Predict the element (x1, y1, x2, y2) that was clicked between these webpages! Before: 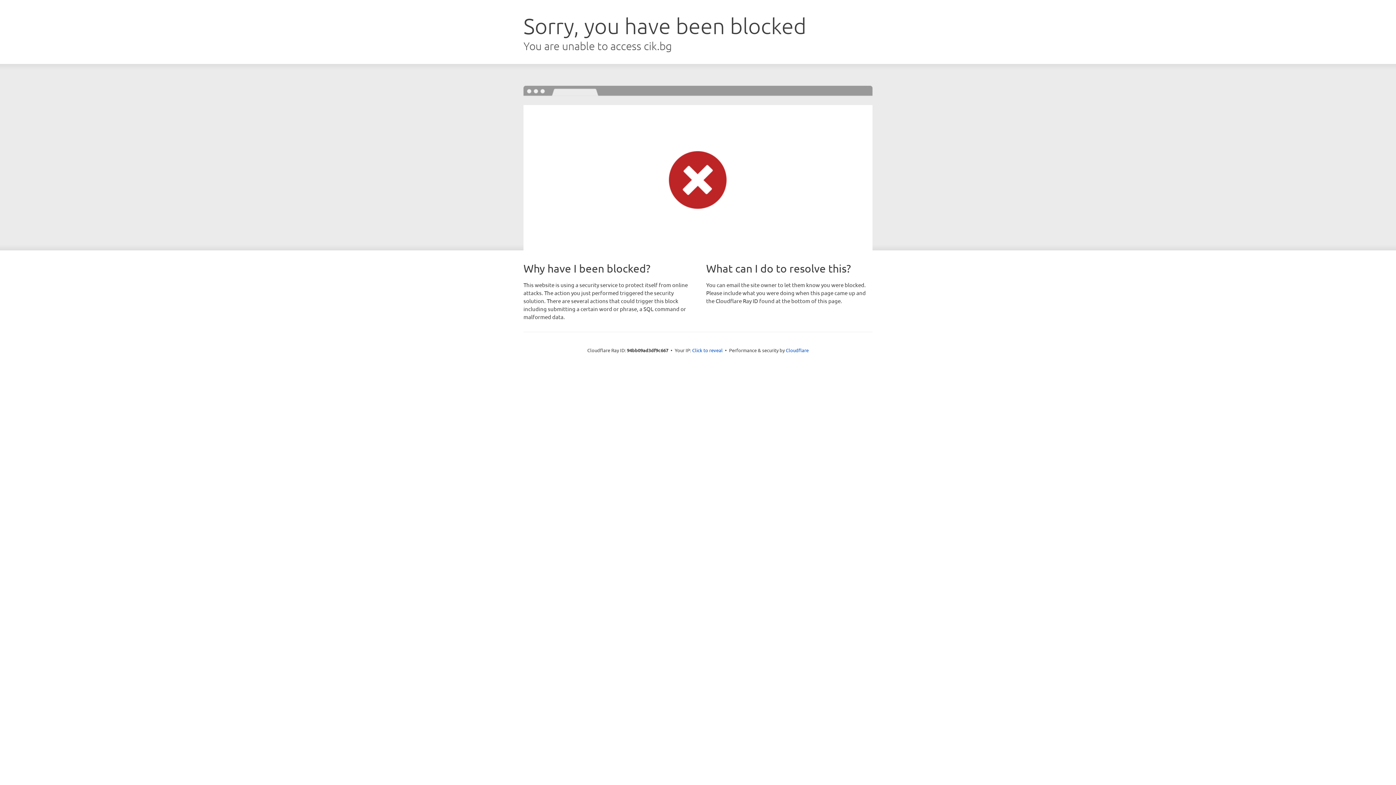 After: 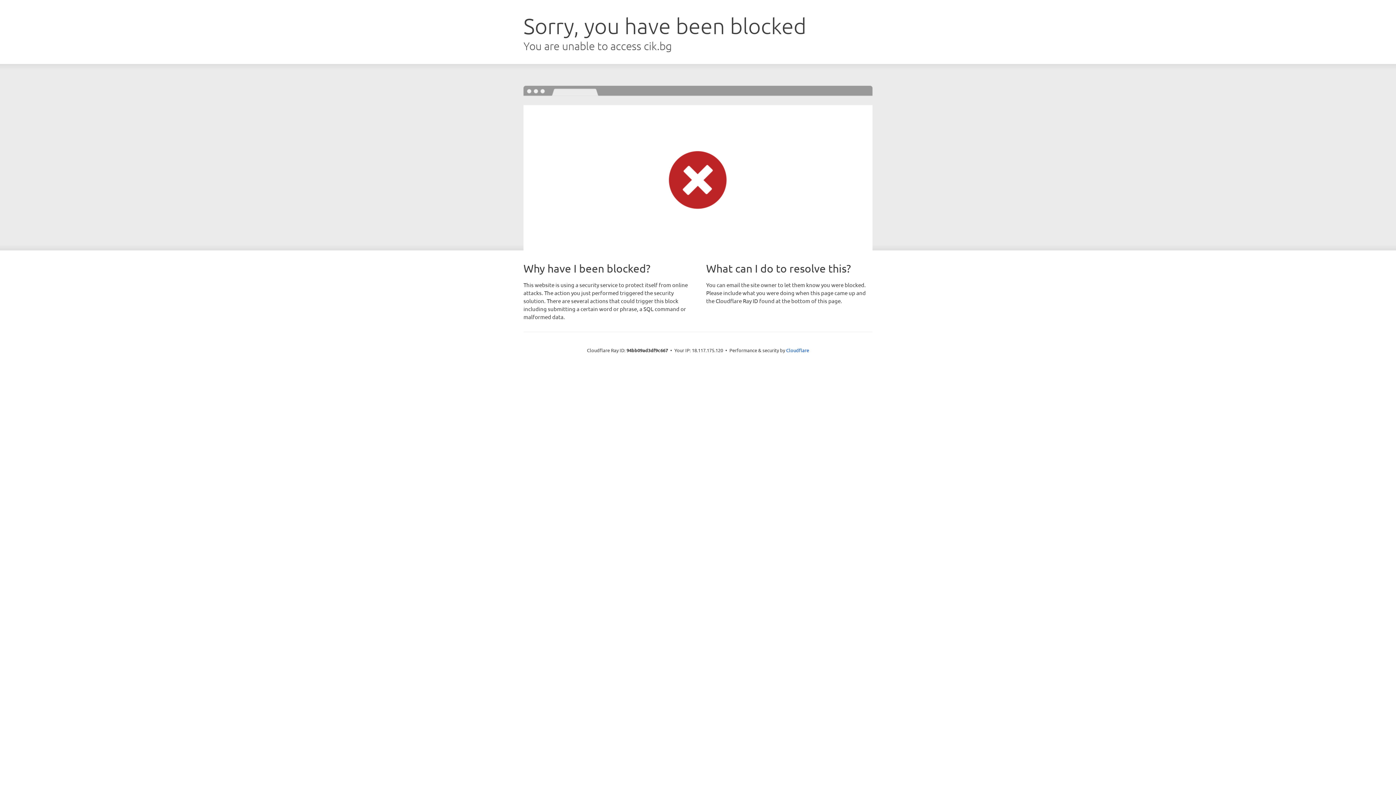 Action: label: Click to reveal bbox: (692, 346, 722, 353)